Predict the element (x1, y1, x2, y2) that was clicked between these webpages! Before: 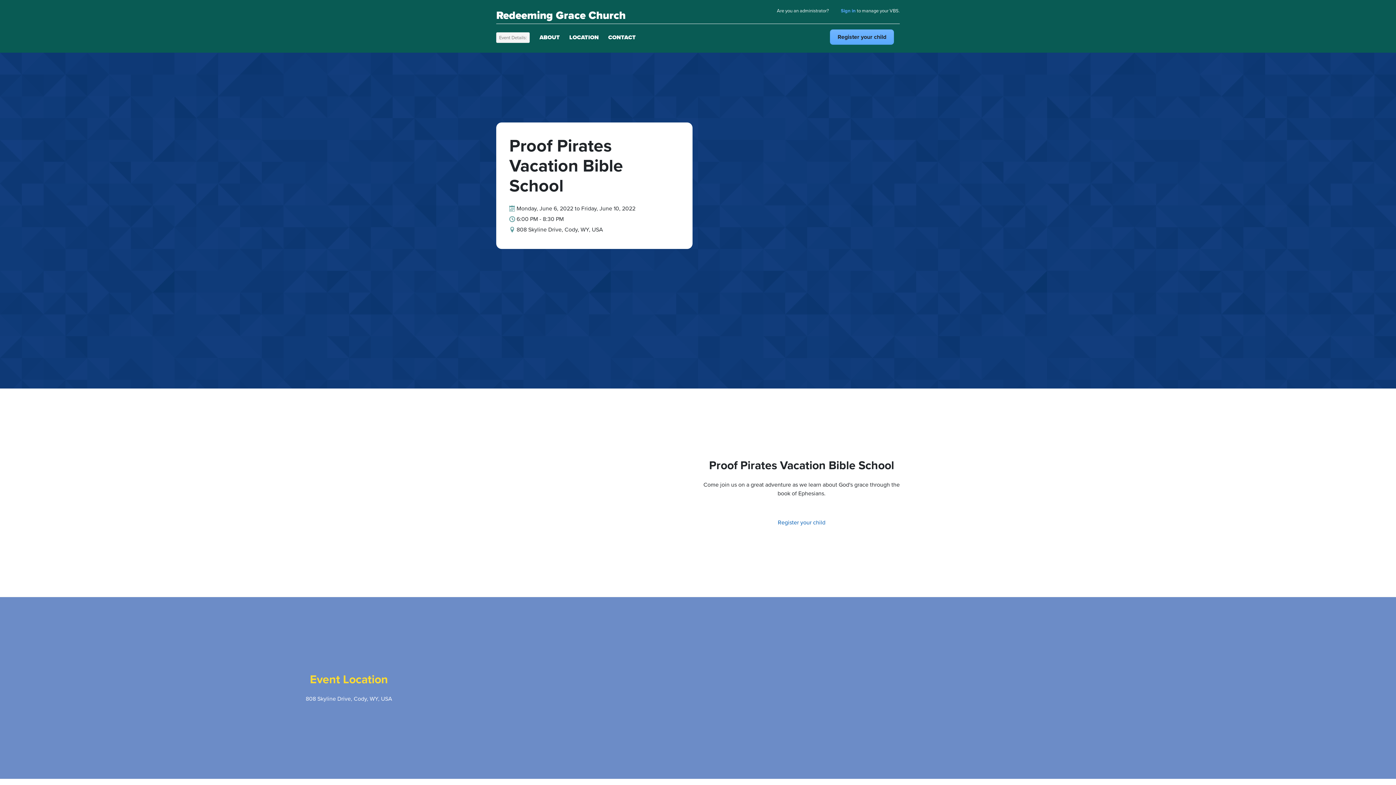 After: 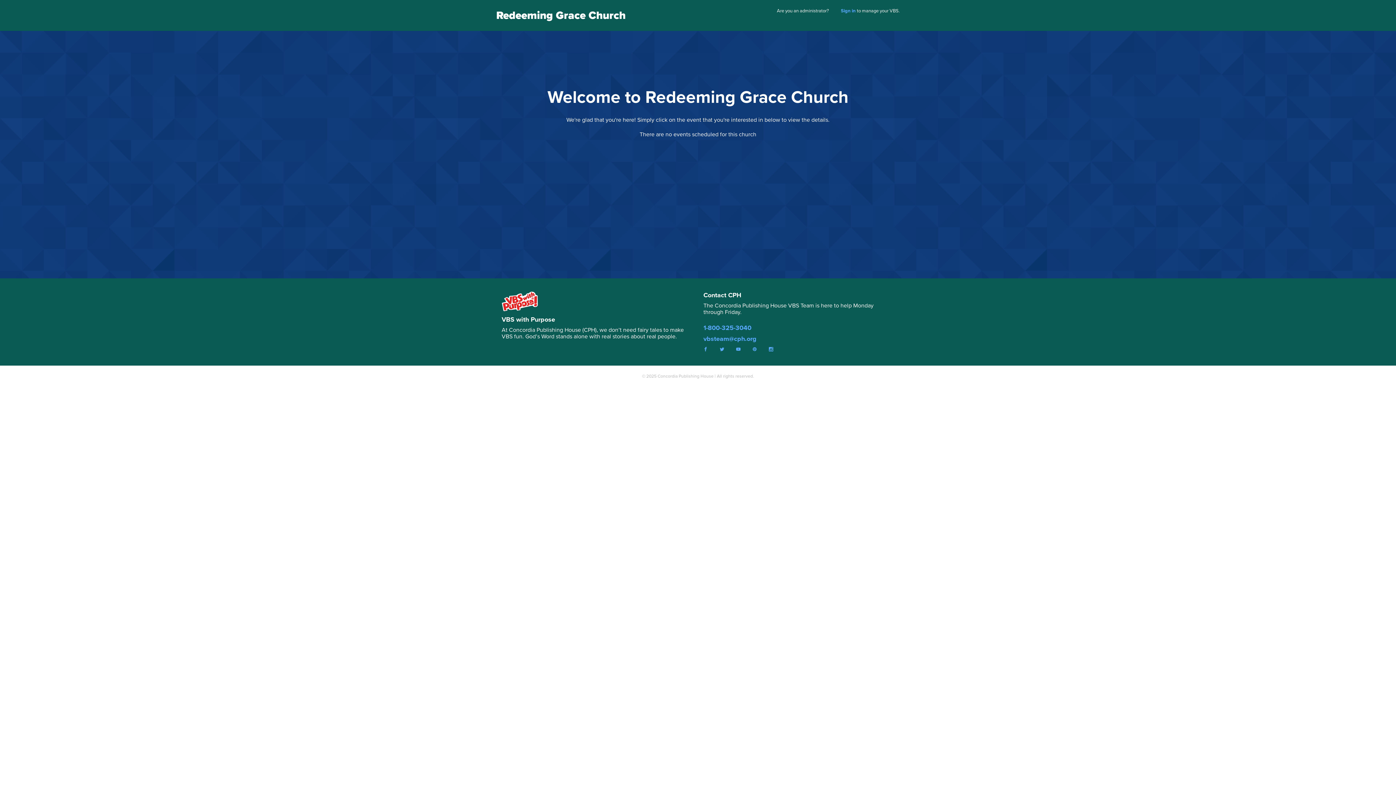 Action: label: Redeeming Grace Church bbox: (496, 7, 625, 23)